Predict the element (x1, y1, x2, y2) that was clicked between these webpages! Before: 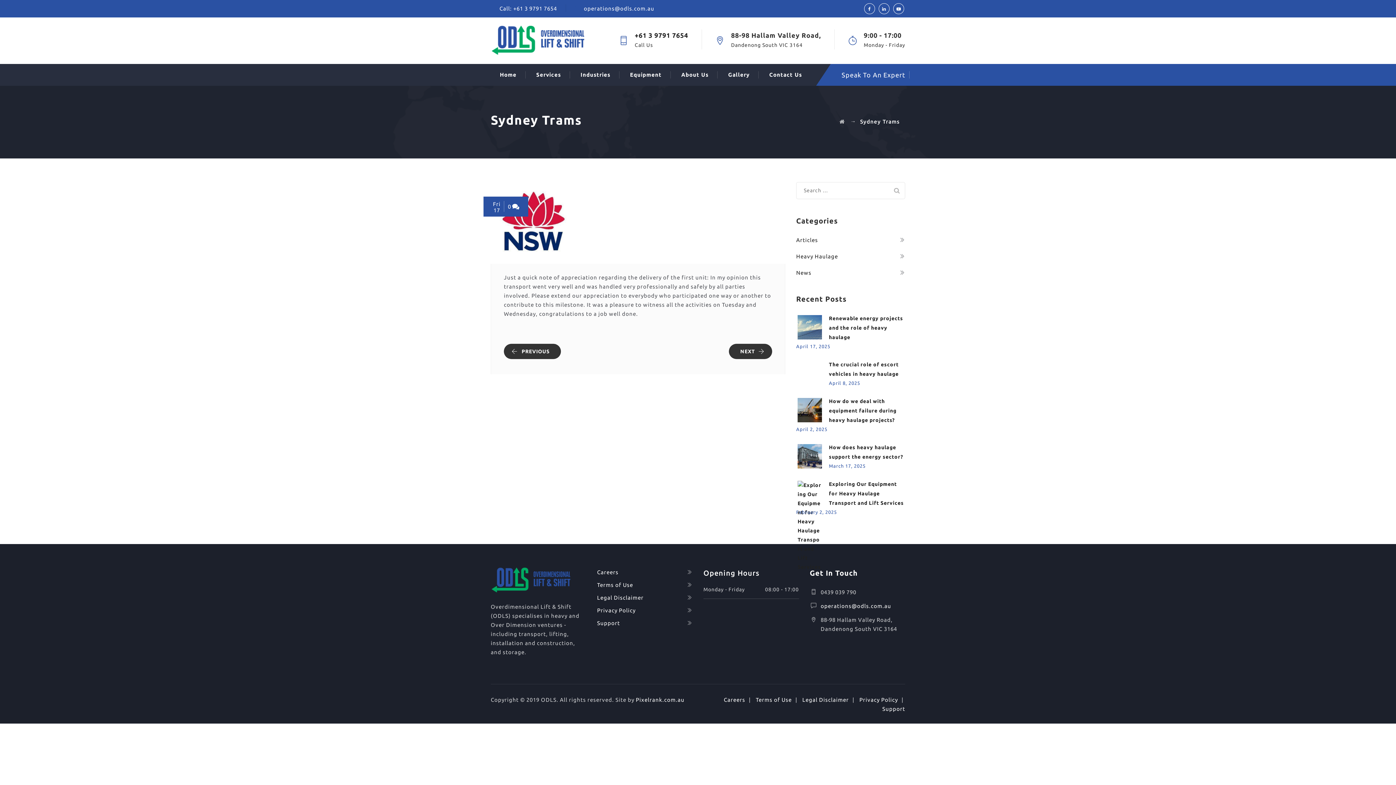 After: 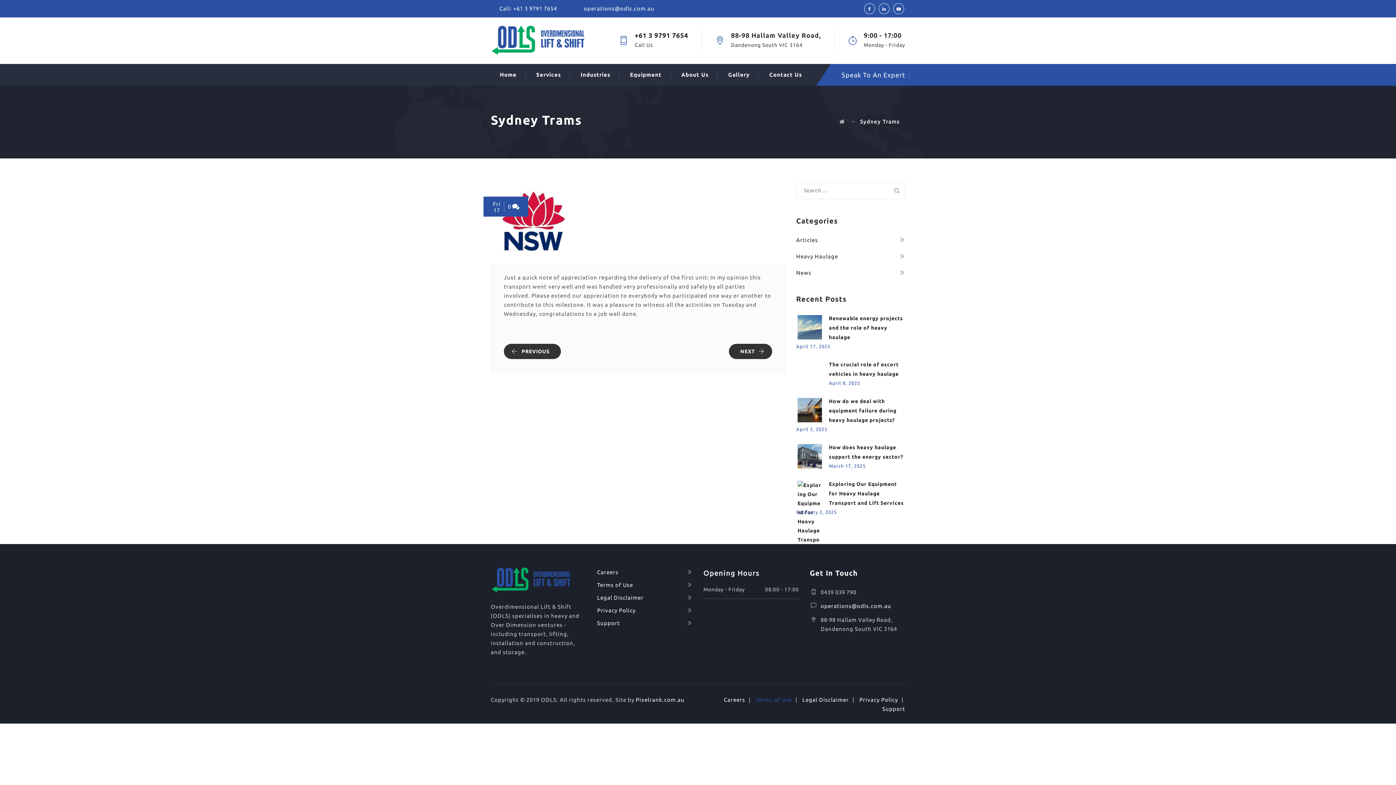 Action: label: Terms of Use bbox: (756, 696, 792, 703)